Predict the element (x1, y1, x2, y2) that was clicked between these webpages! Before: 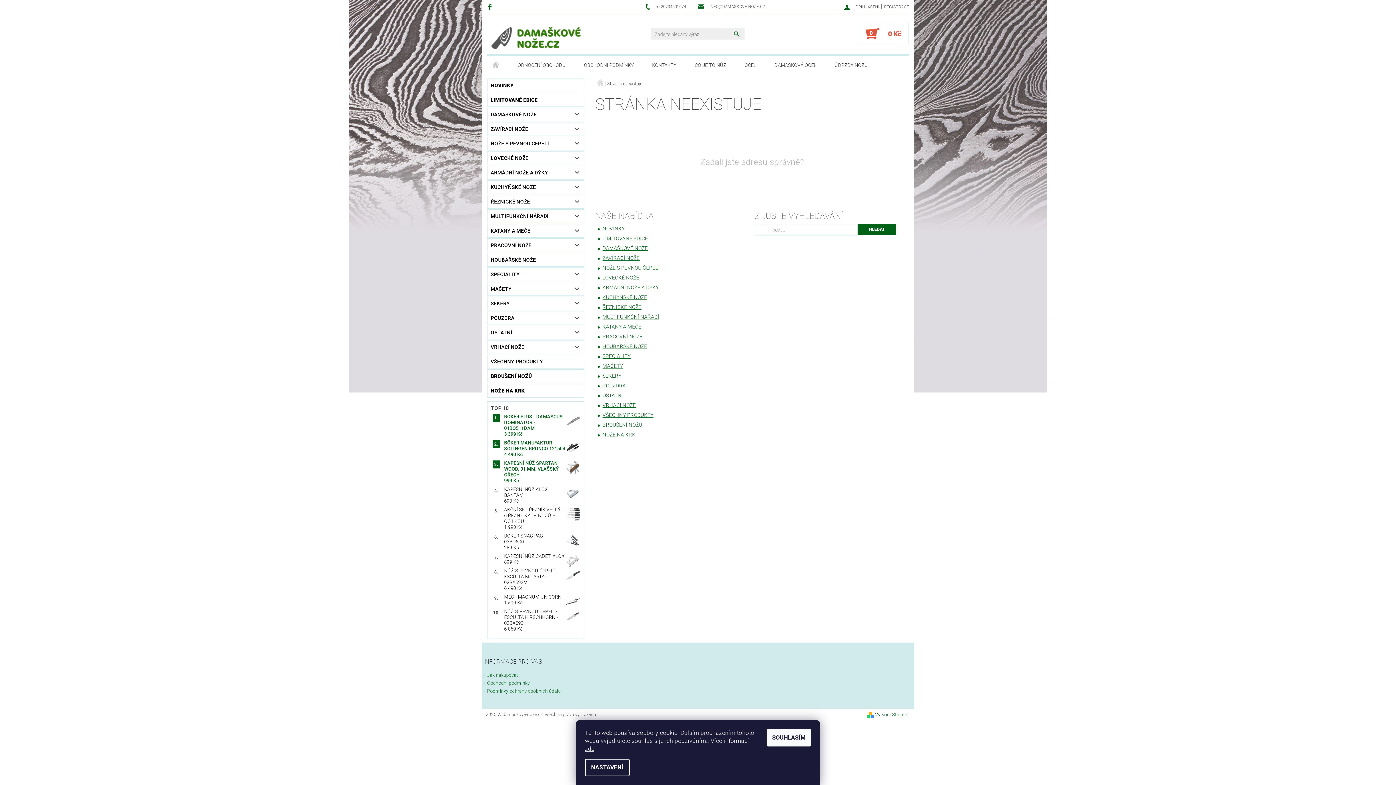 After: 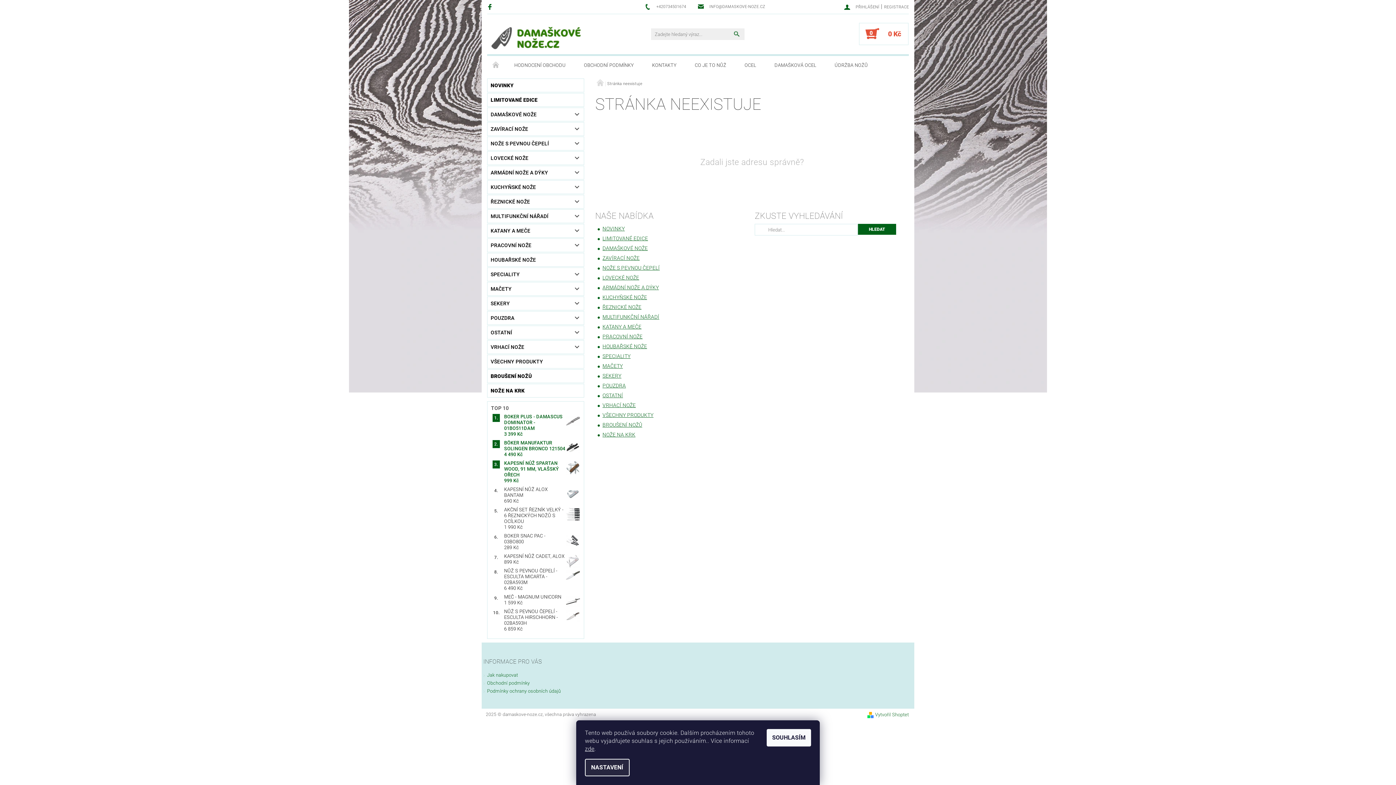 Action: label: NASTAVENÍ bbox: (585, 759, 629, 776)